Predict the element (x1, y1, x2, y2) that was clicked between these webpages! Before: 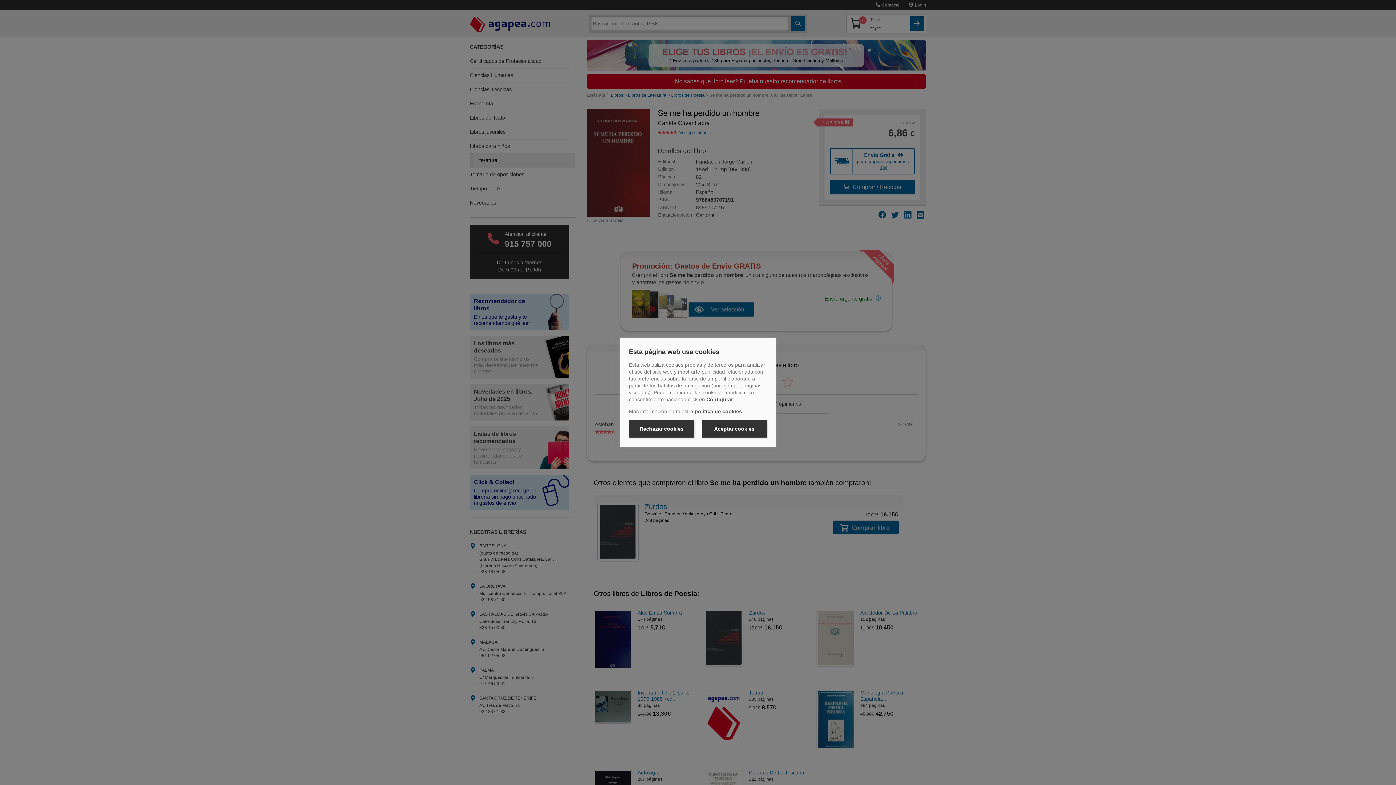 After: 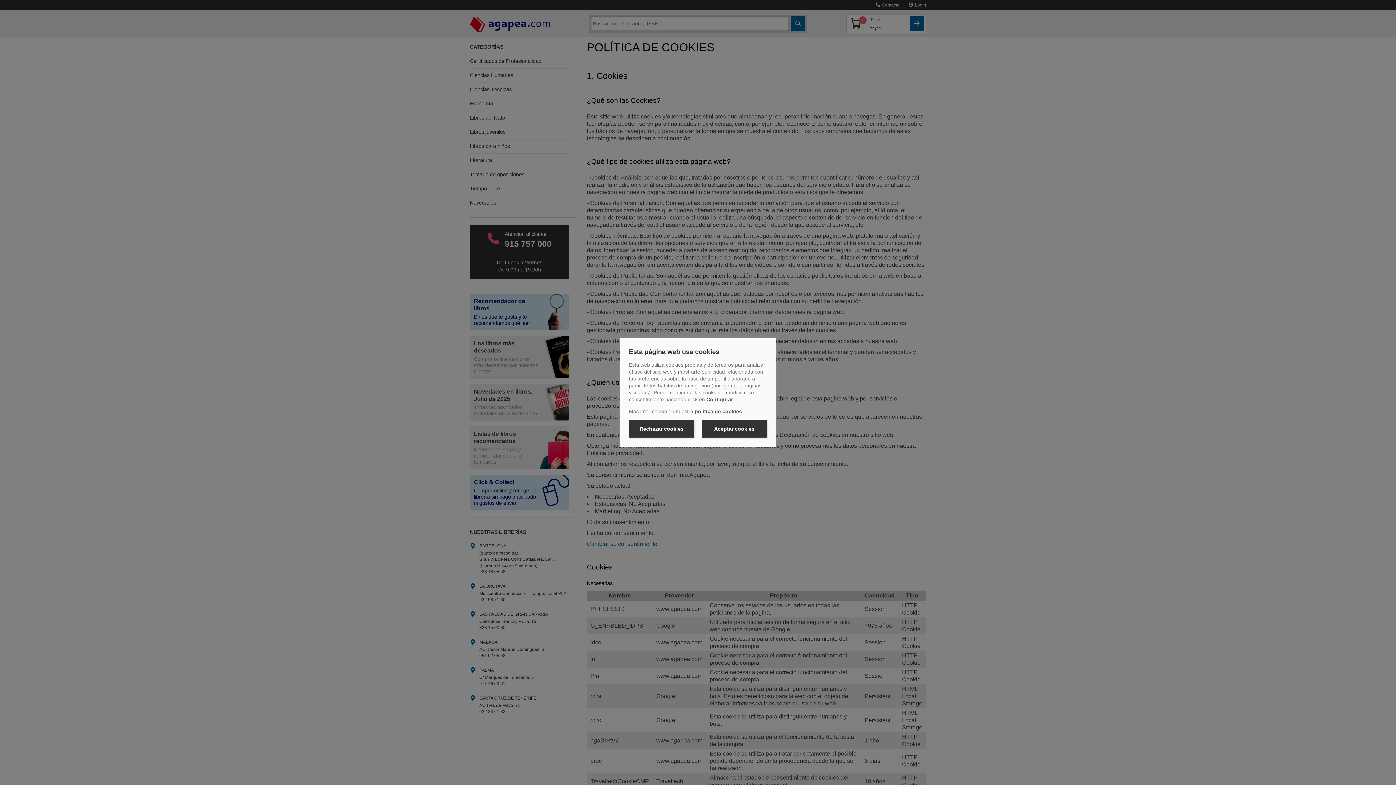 Action: label: política de cookies bbox: (694, 408, 742, 414)